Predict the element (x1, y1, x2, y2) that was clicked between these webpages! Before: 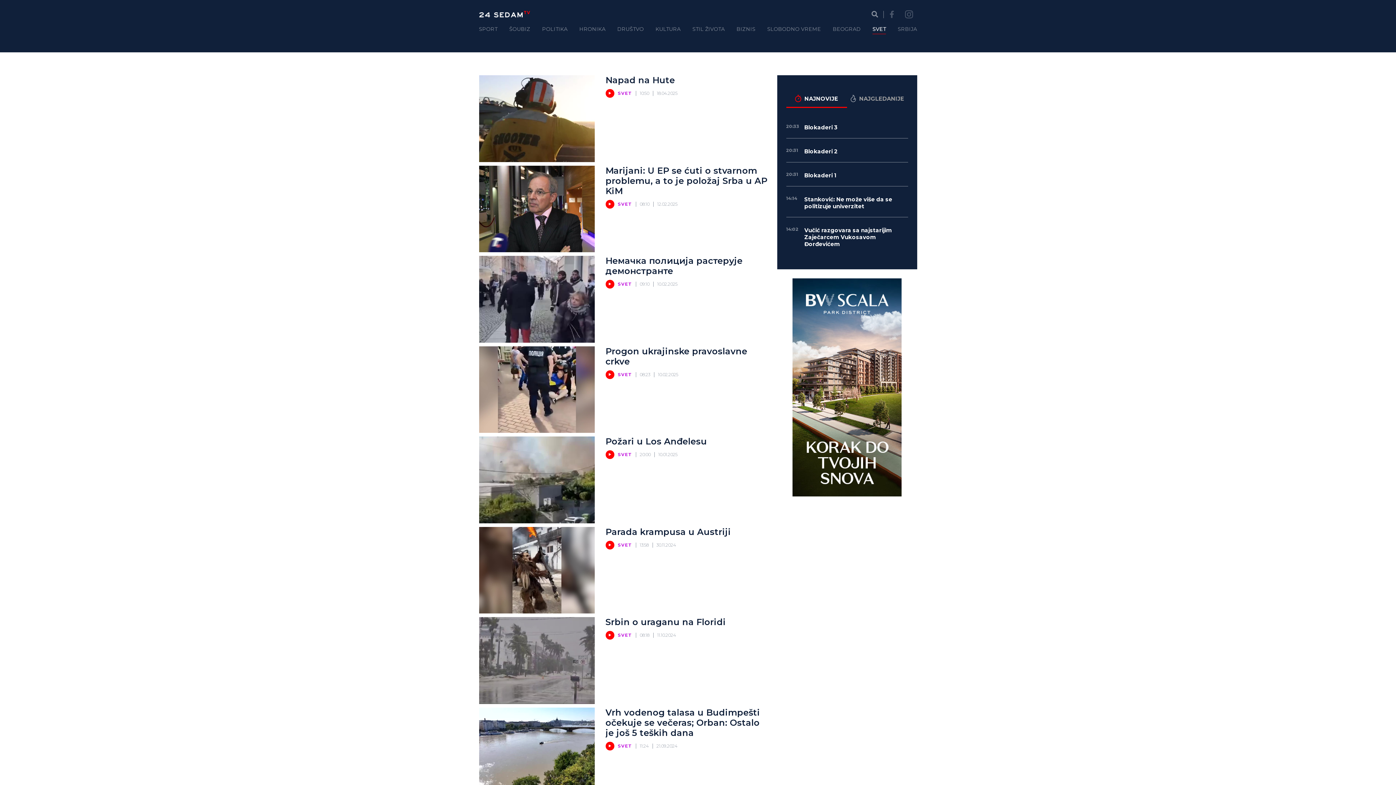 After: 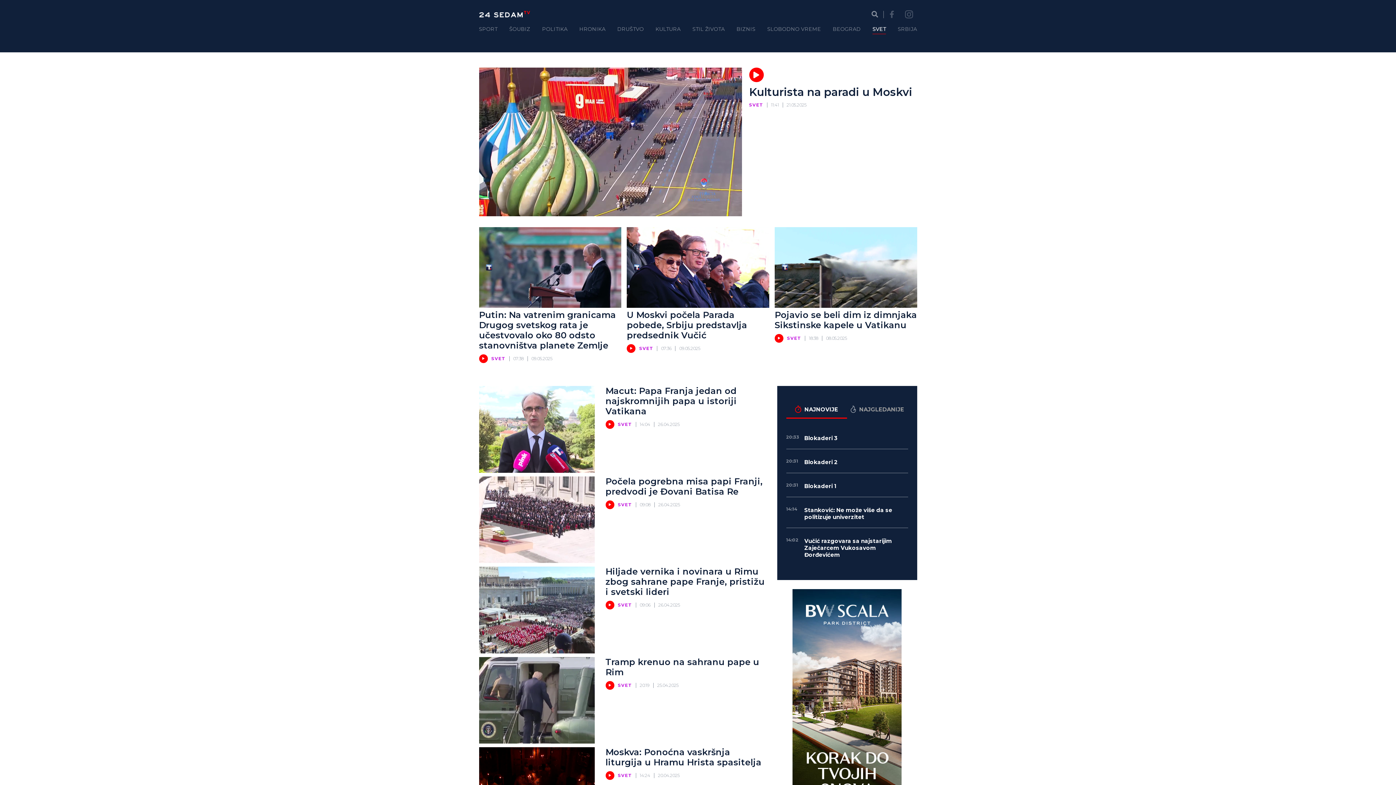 Action: label: SVET bbox: (618, 201, 632, 206)